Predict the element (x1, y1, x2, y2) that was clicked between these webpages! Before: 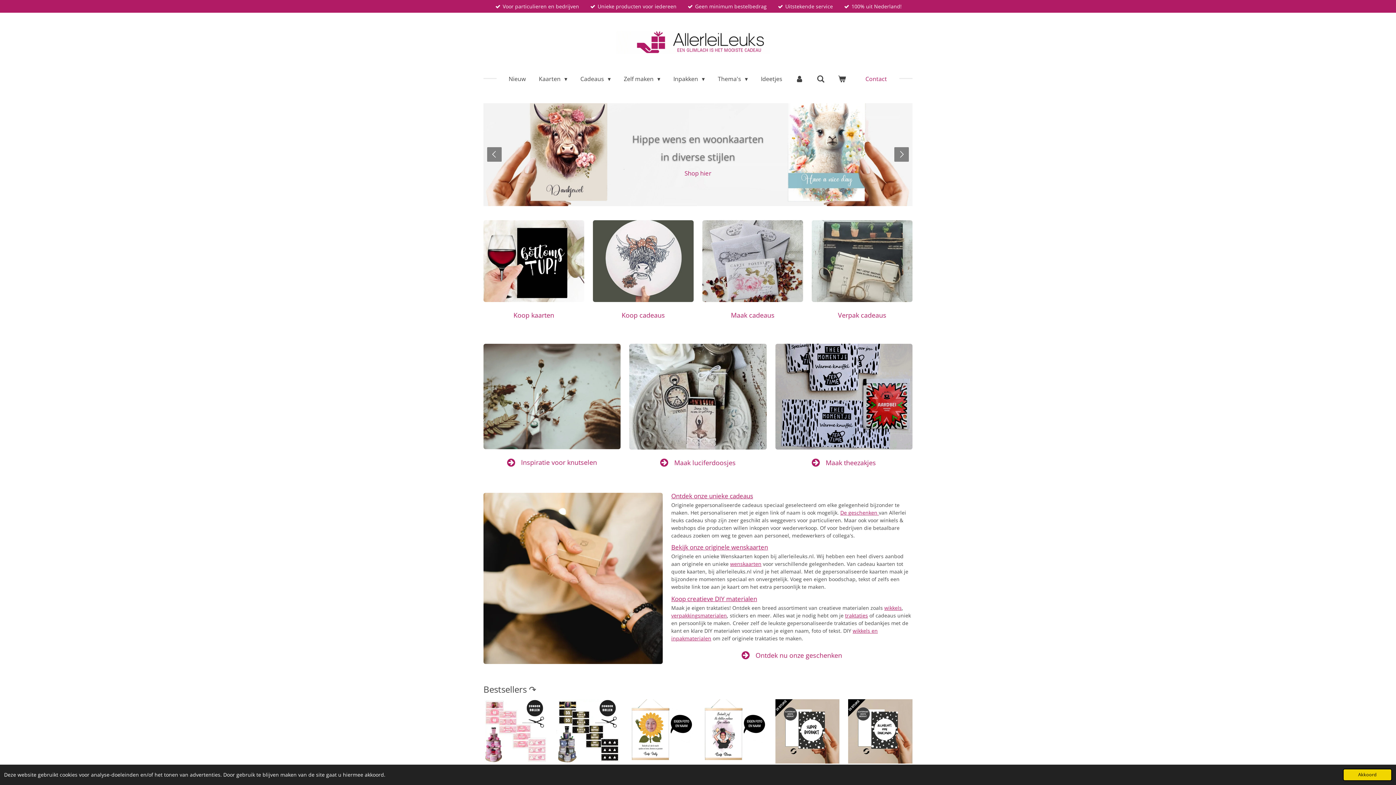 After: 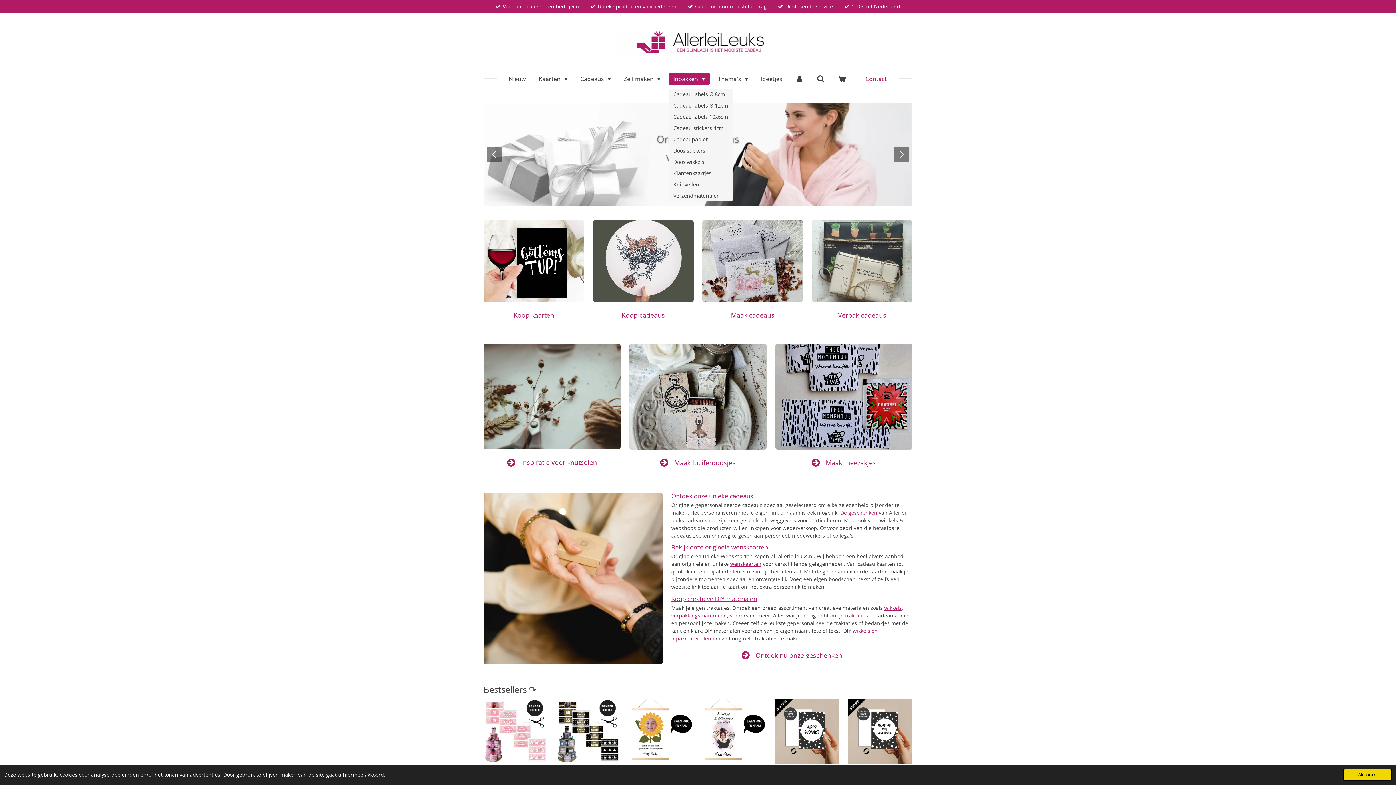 Action: label: Inpakken  bbox: (668, 72, 709, 85)